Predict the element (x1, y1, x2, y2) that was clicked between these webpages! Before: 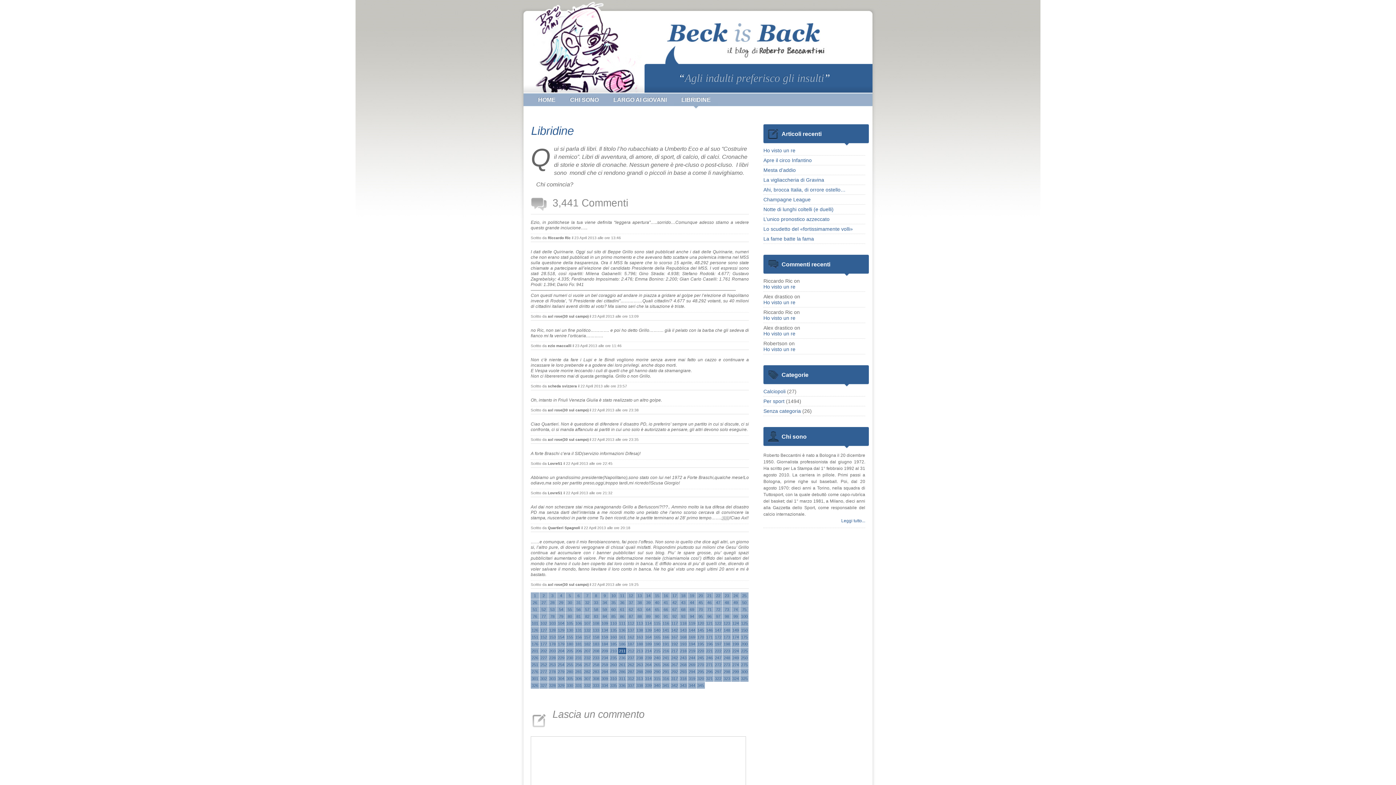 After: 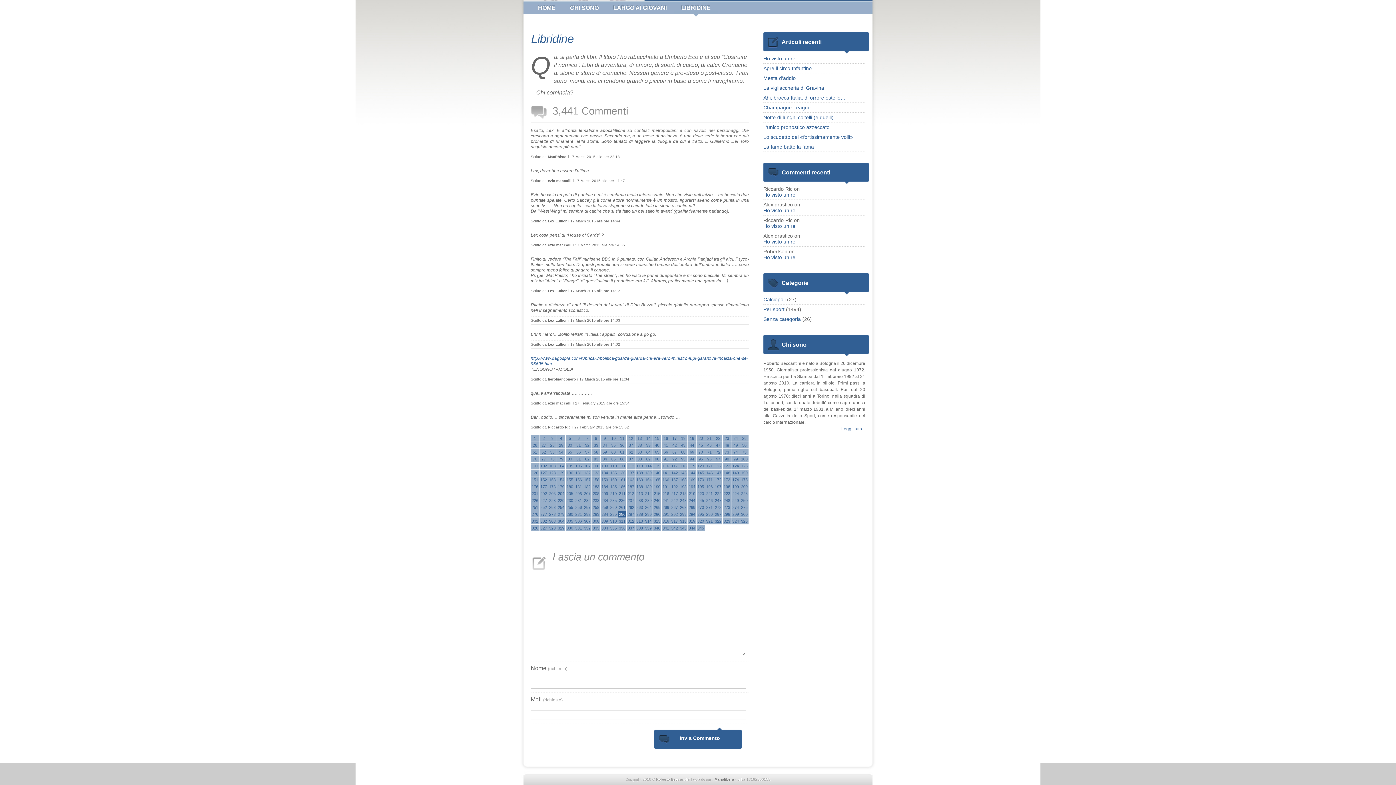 Action: bbox: (618, 668, 626, 675) label: 286